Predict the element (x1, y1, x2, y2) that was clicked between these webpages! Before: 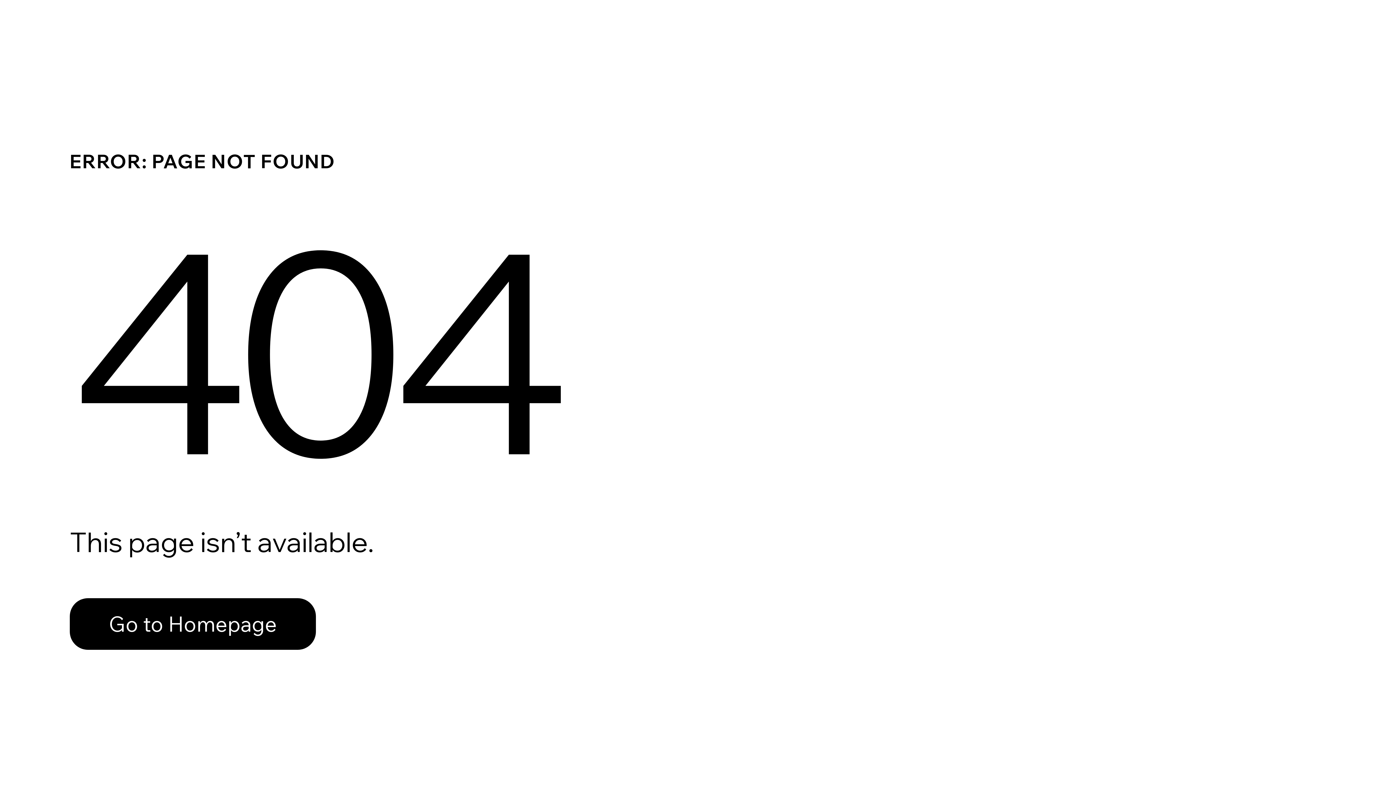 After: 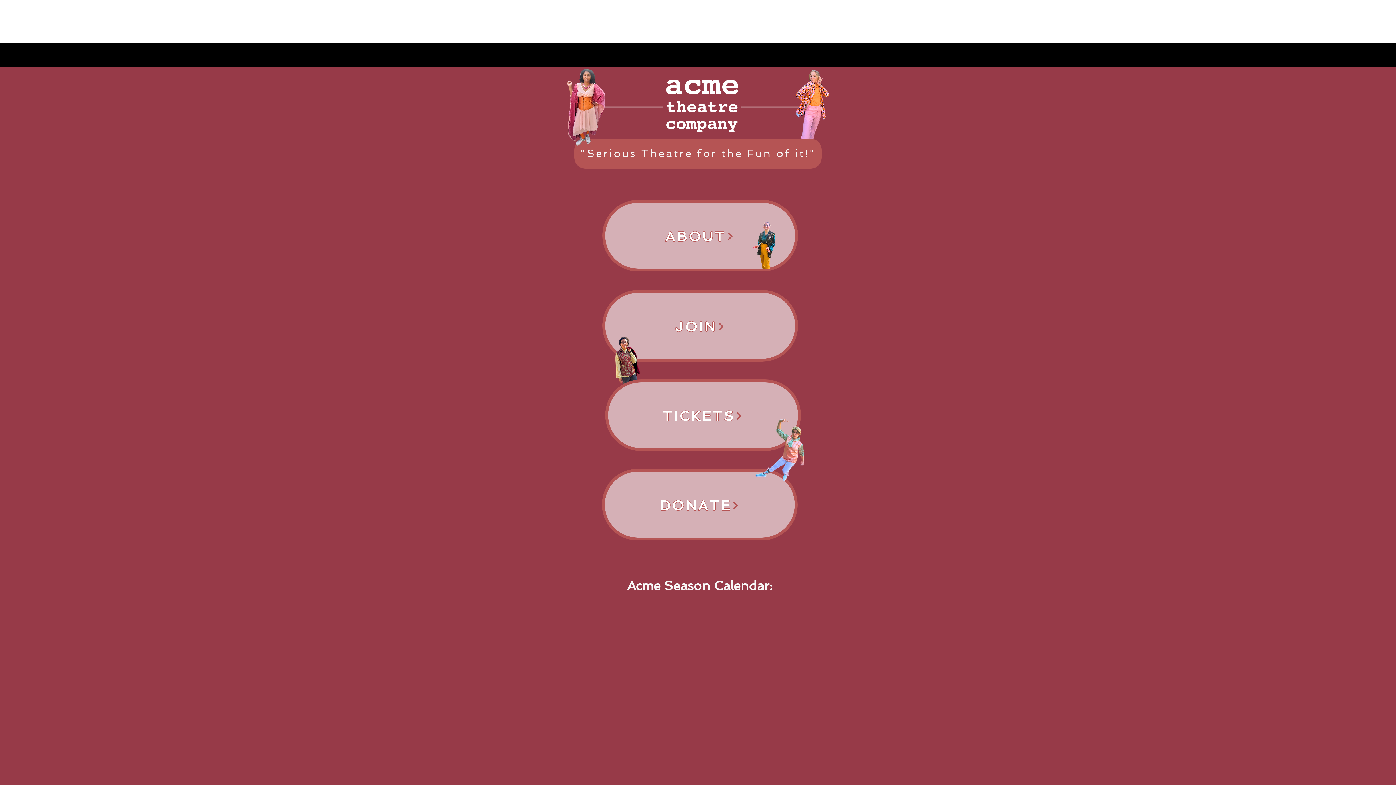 Action: bbox: (69, 582, 768, 659) label: Go to Homepage